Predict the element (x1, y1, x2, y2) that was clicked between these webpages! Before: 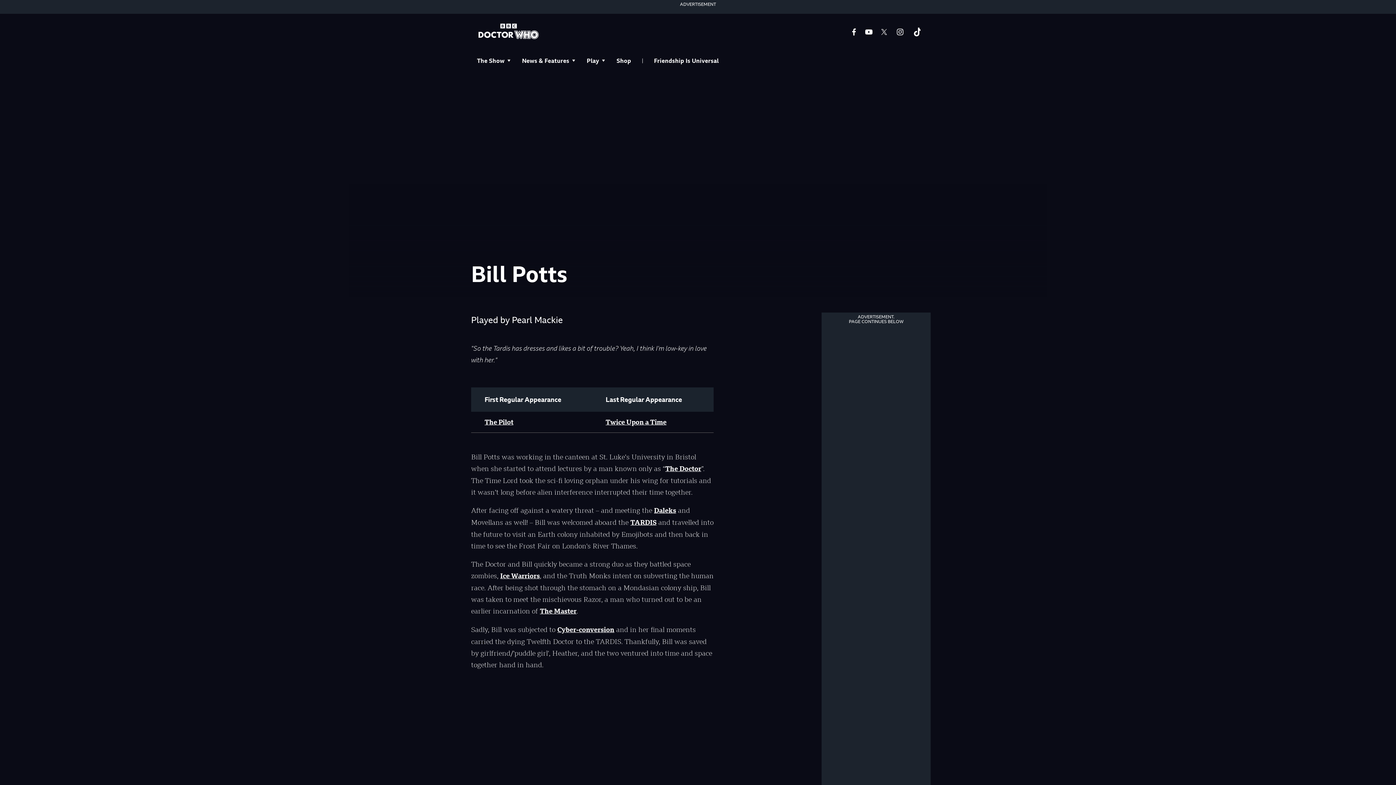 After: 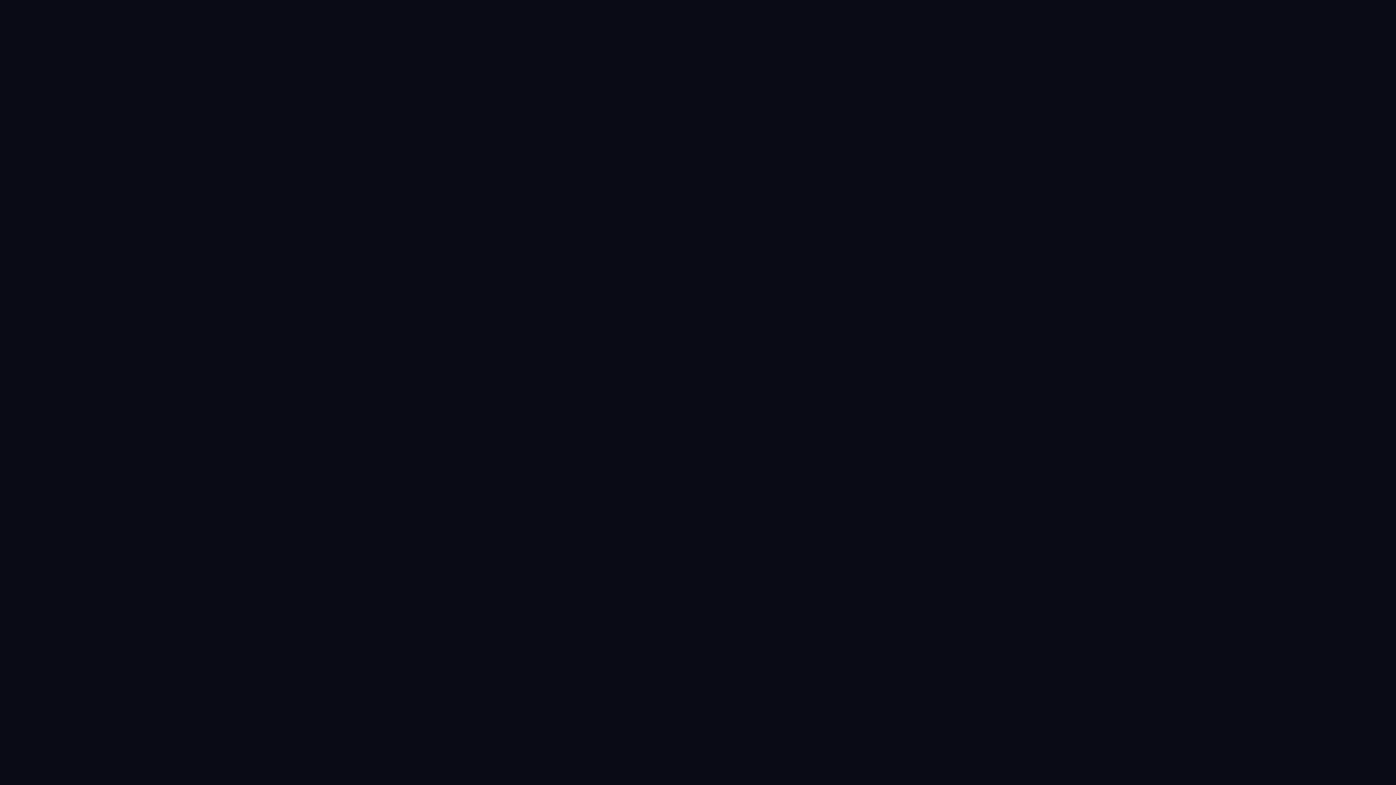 Action: label: Twice Upon a Time bbox: (605, 418, 666, 426)